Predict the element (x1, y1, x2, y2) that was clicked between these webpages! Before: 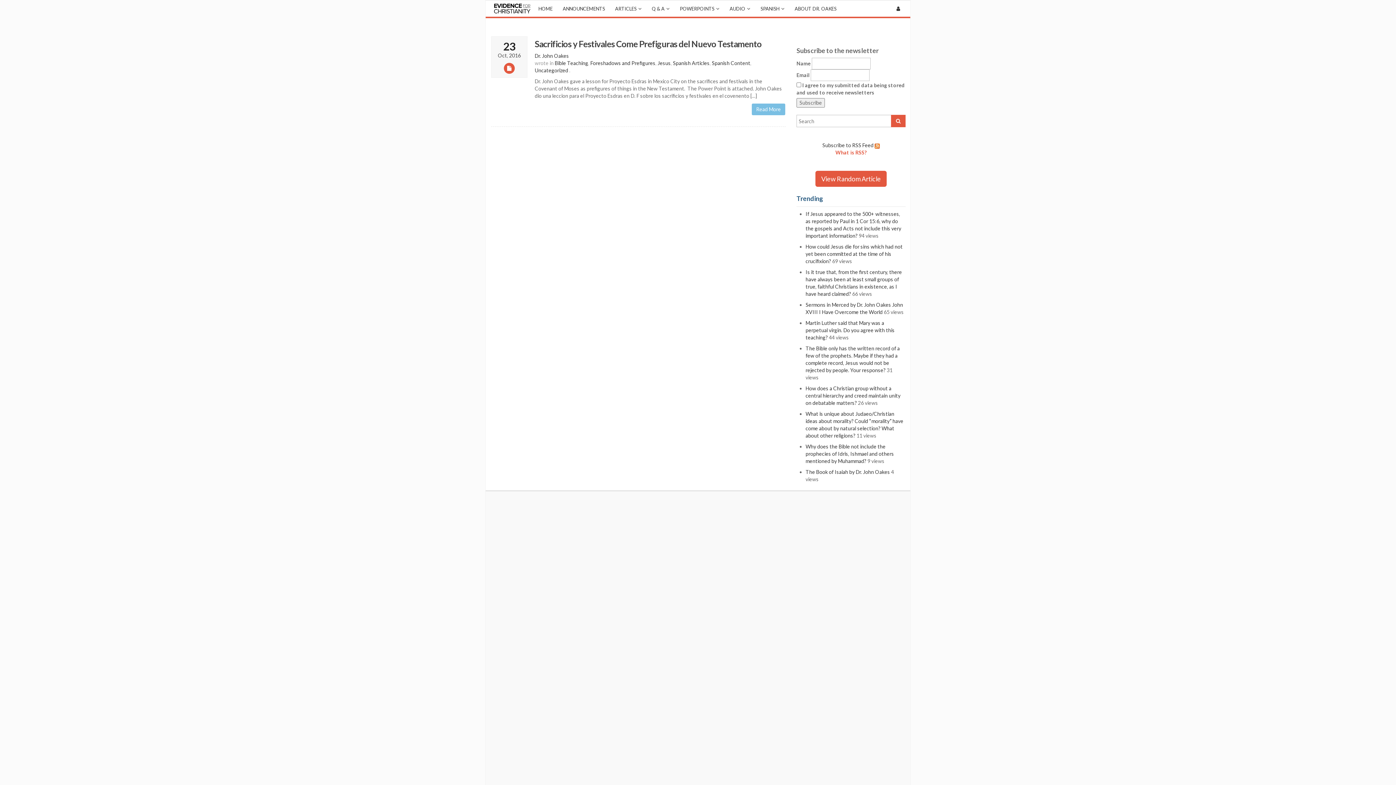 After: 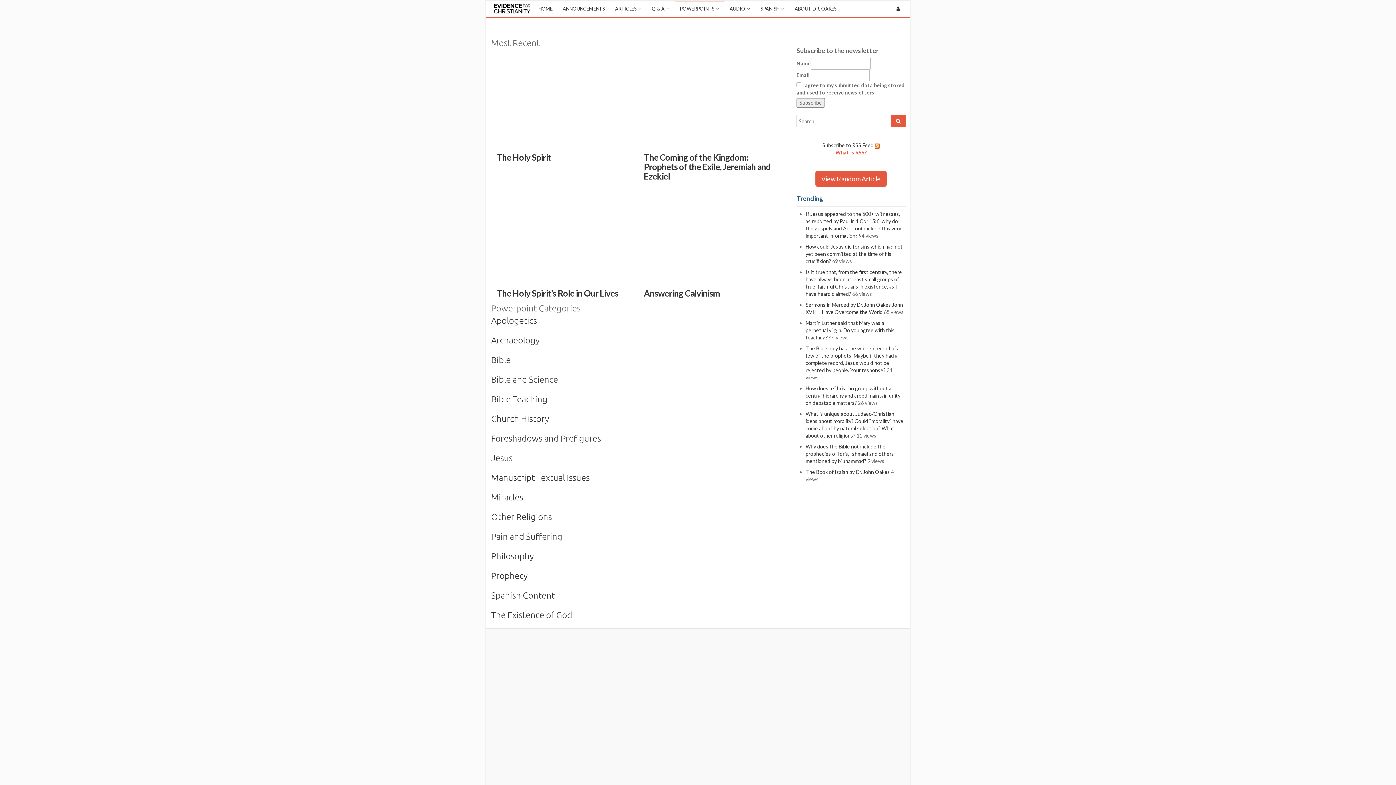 Action: bbox: (674, 0, 724, 16) label: POWERPOINTS